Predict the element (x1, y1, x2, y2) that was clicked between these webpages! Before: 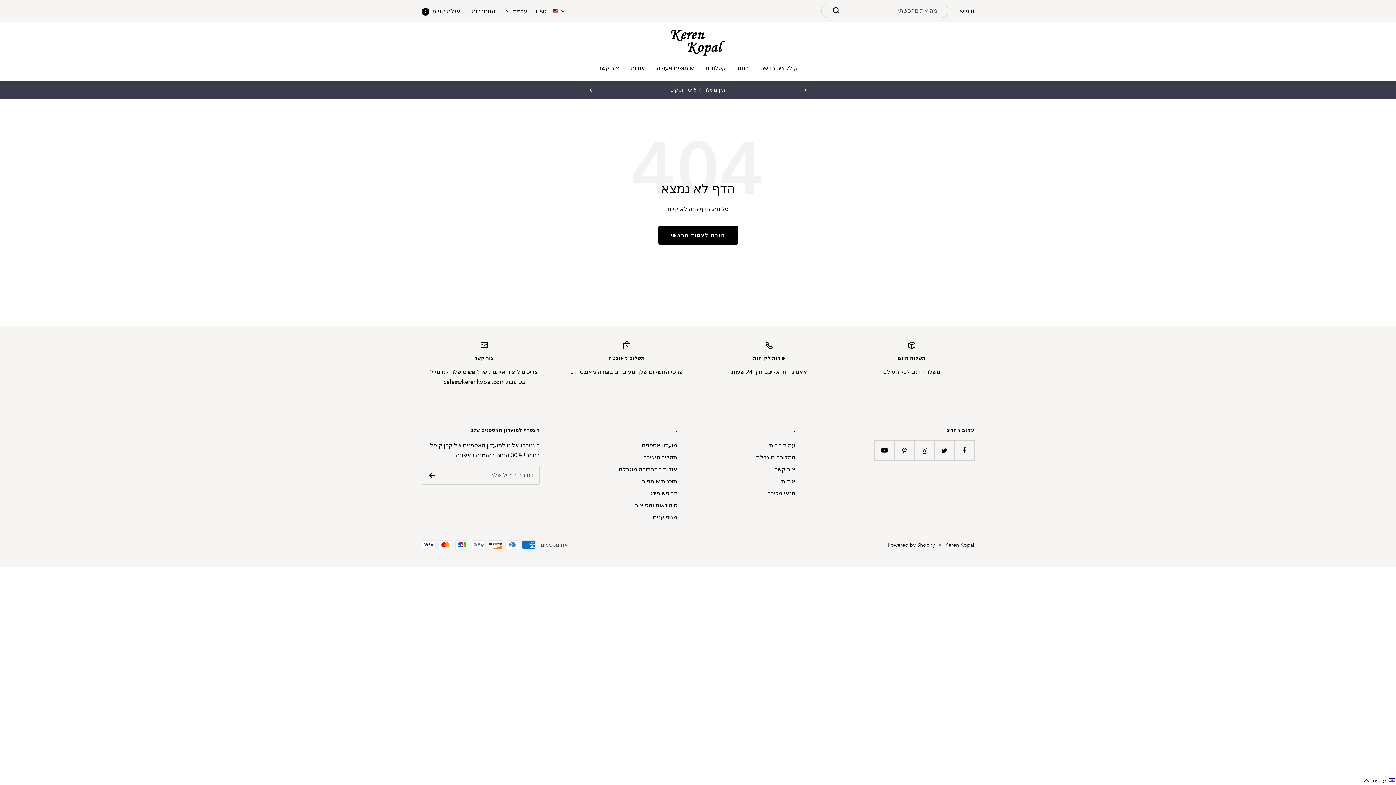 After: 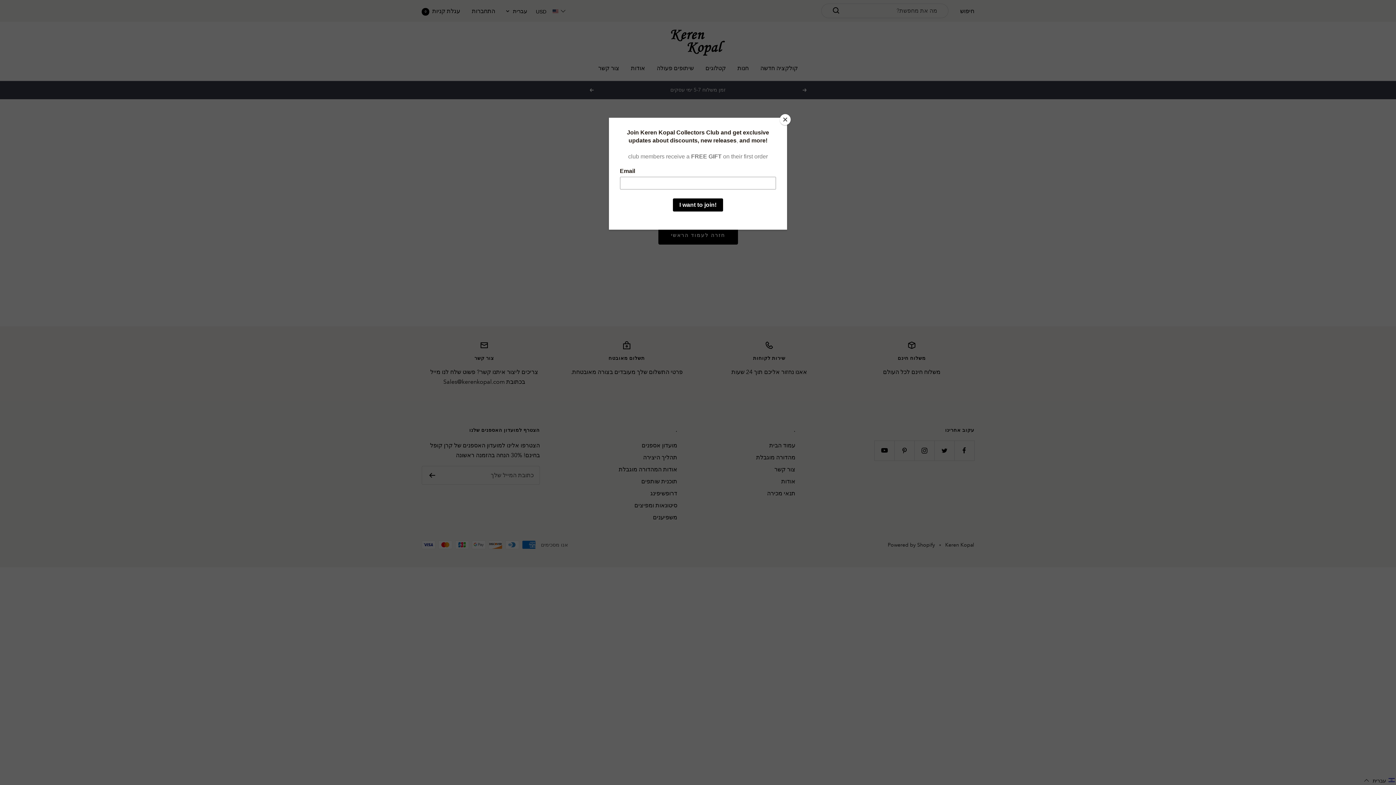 Action: bbox: (802, 88, 807, 91) label: הקודם